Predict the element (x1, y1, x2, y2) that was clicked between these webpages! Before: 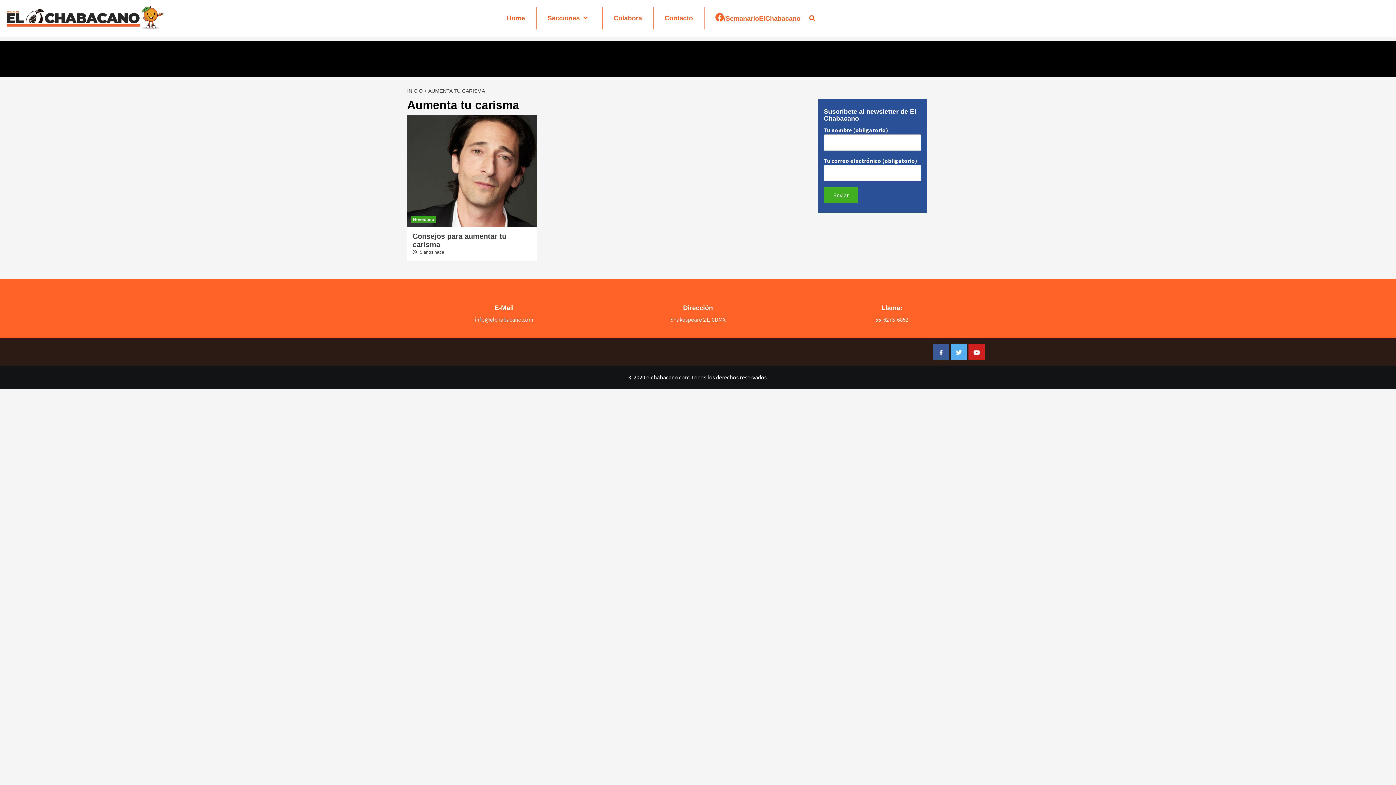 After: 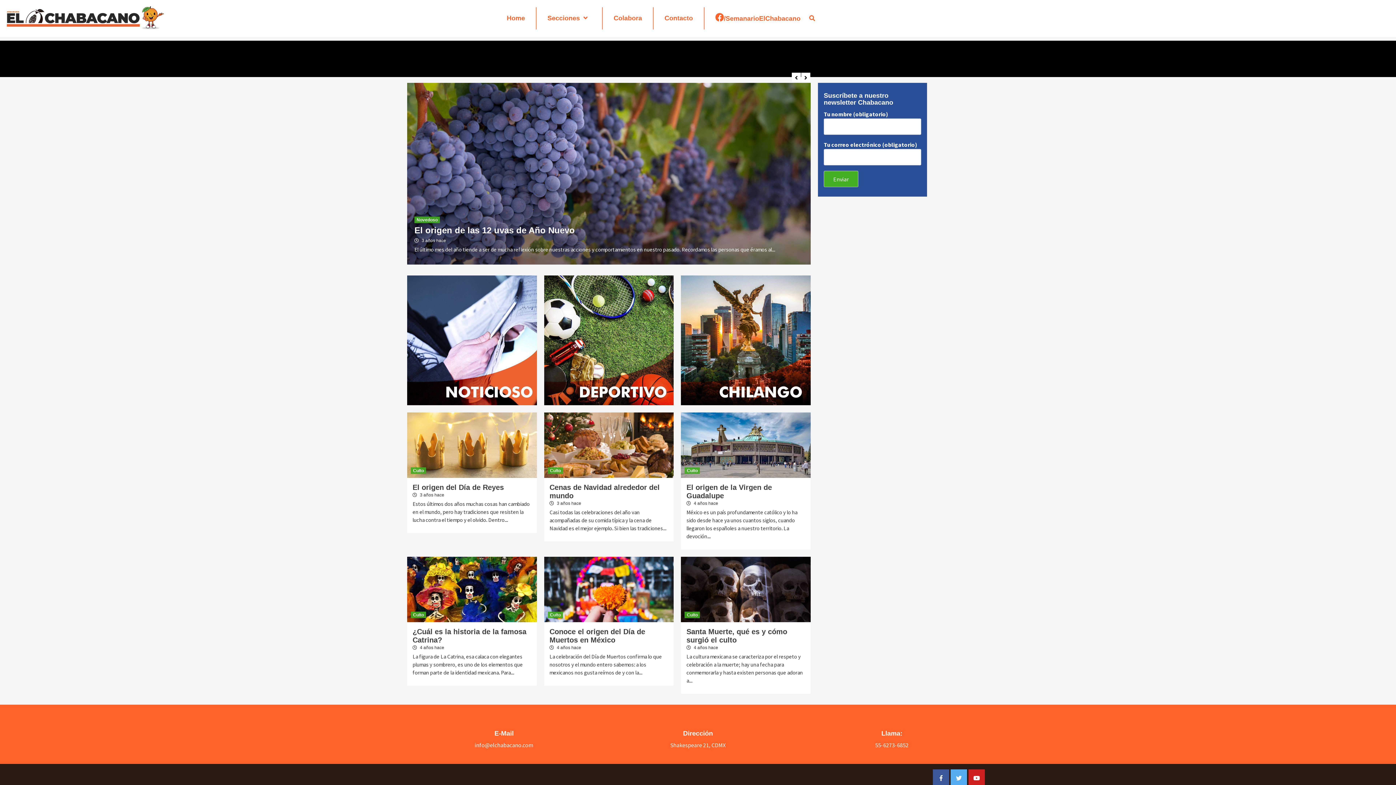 Action: label: INICIO bbox: (407, 88, 424, 93)